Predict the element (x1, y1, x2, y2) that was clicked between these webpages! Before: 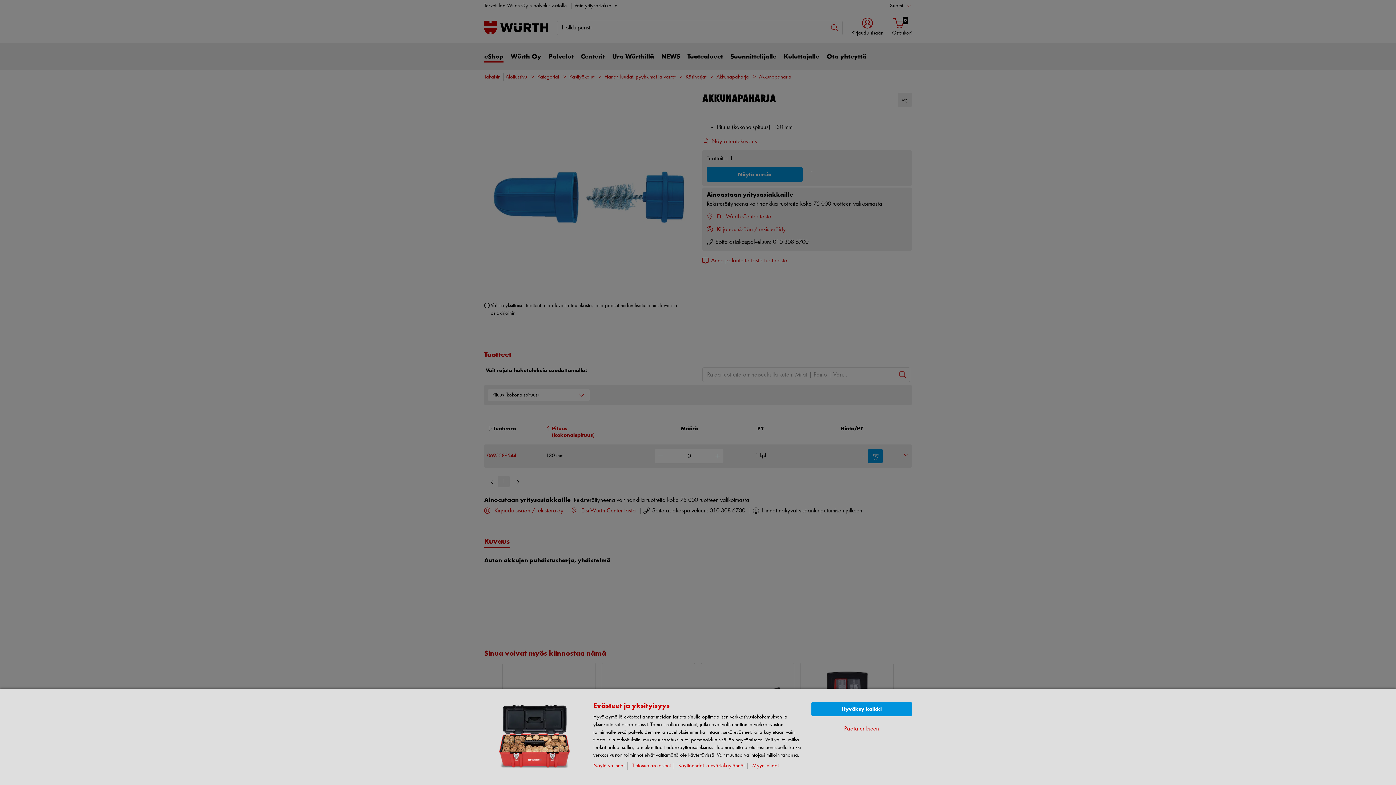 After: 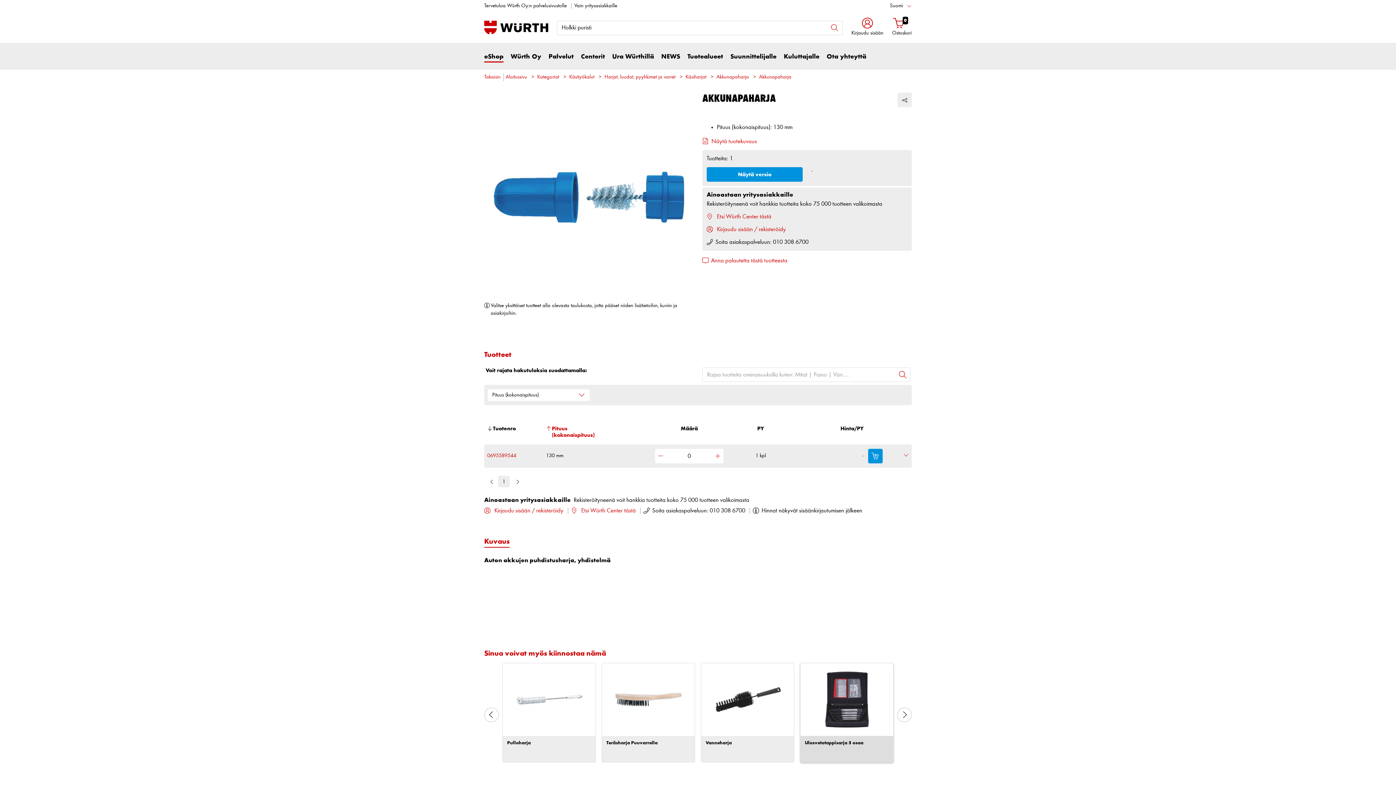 Action: label: Hyväksy kaikki bbox: (811, 702, 912, 716)